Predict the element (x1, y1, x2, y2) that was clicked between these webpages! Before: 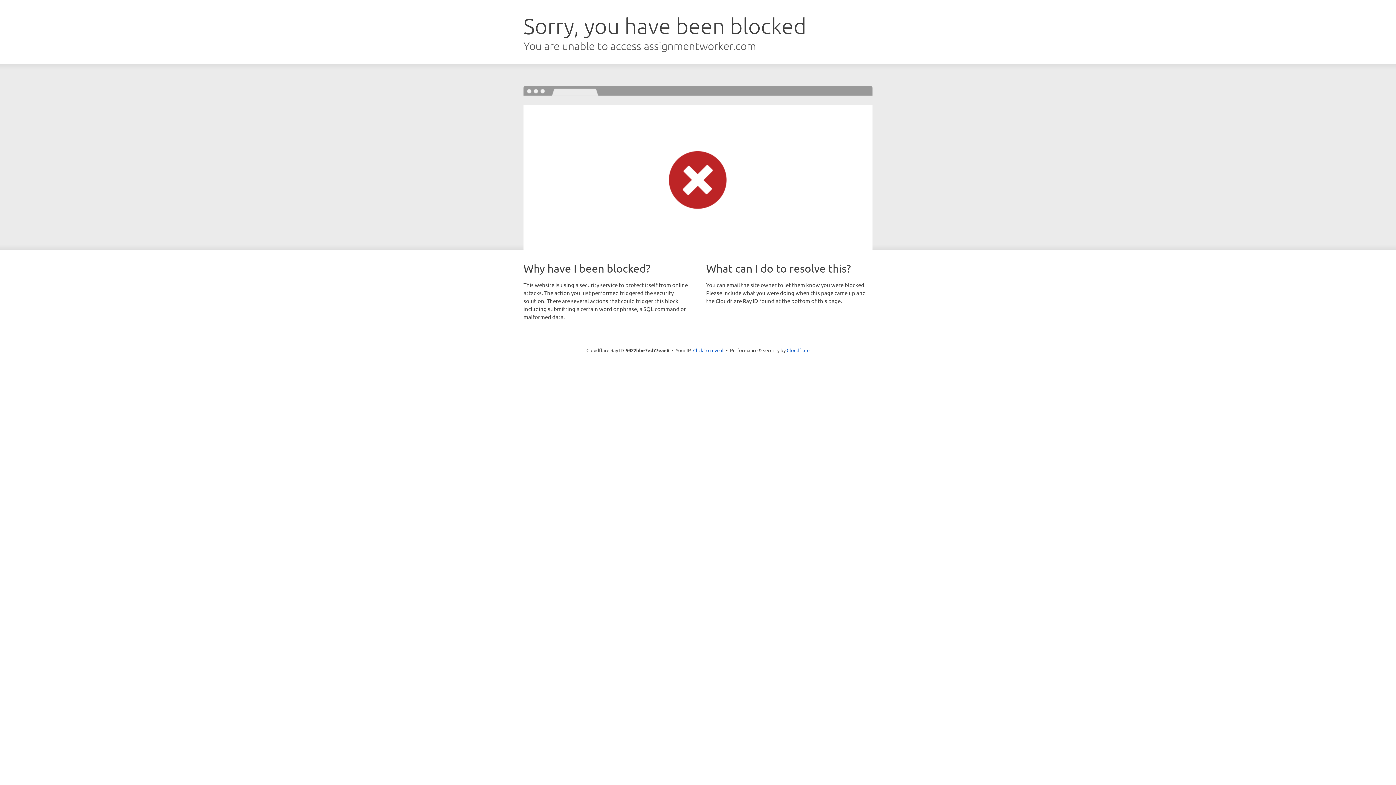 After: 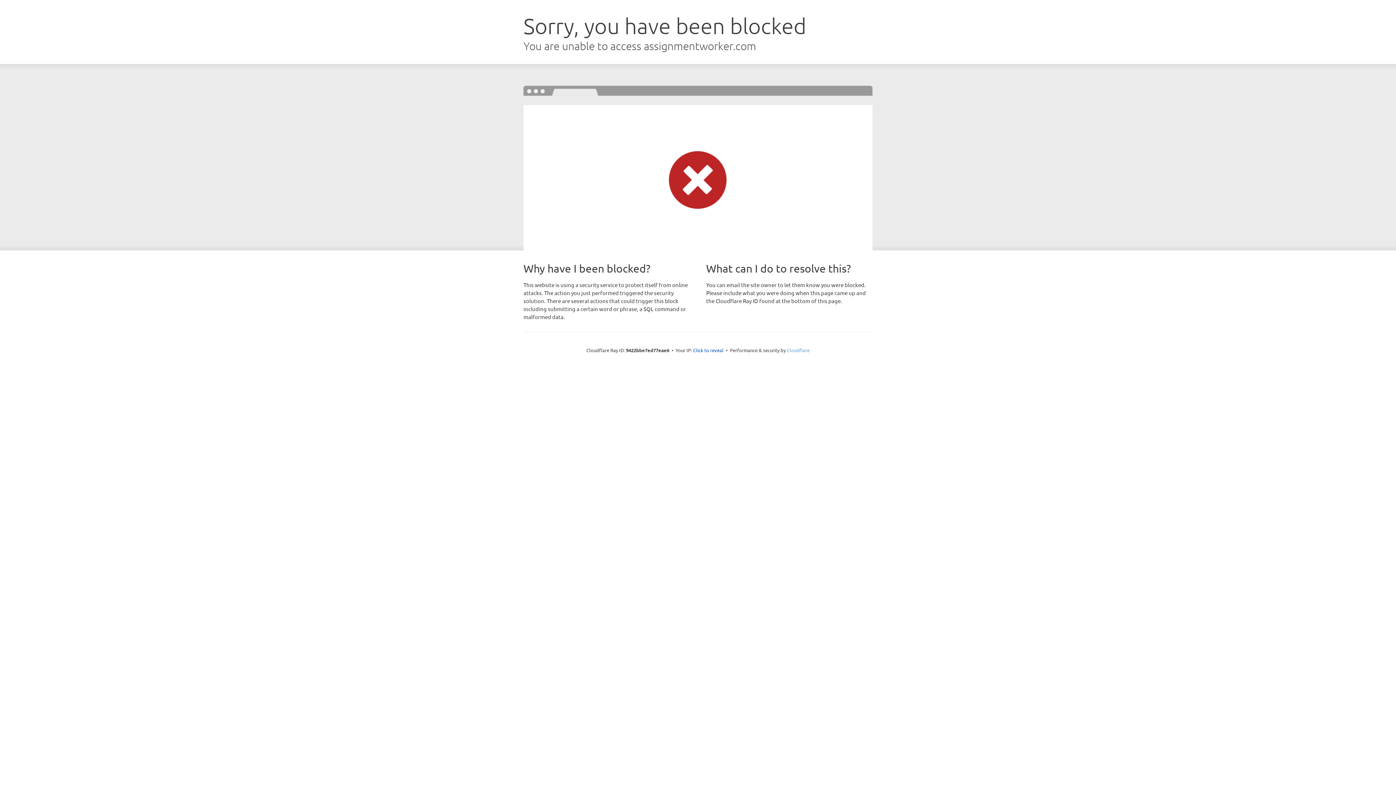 Action: label: Cloudflare bbox: (786, 347, 809, 353)